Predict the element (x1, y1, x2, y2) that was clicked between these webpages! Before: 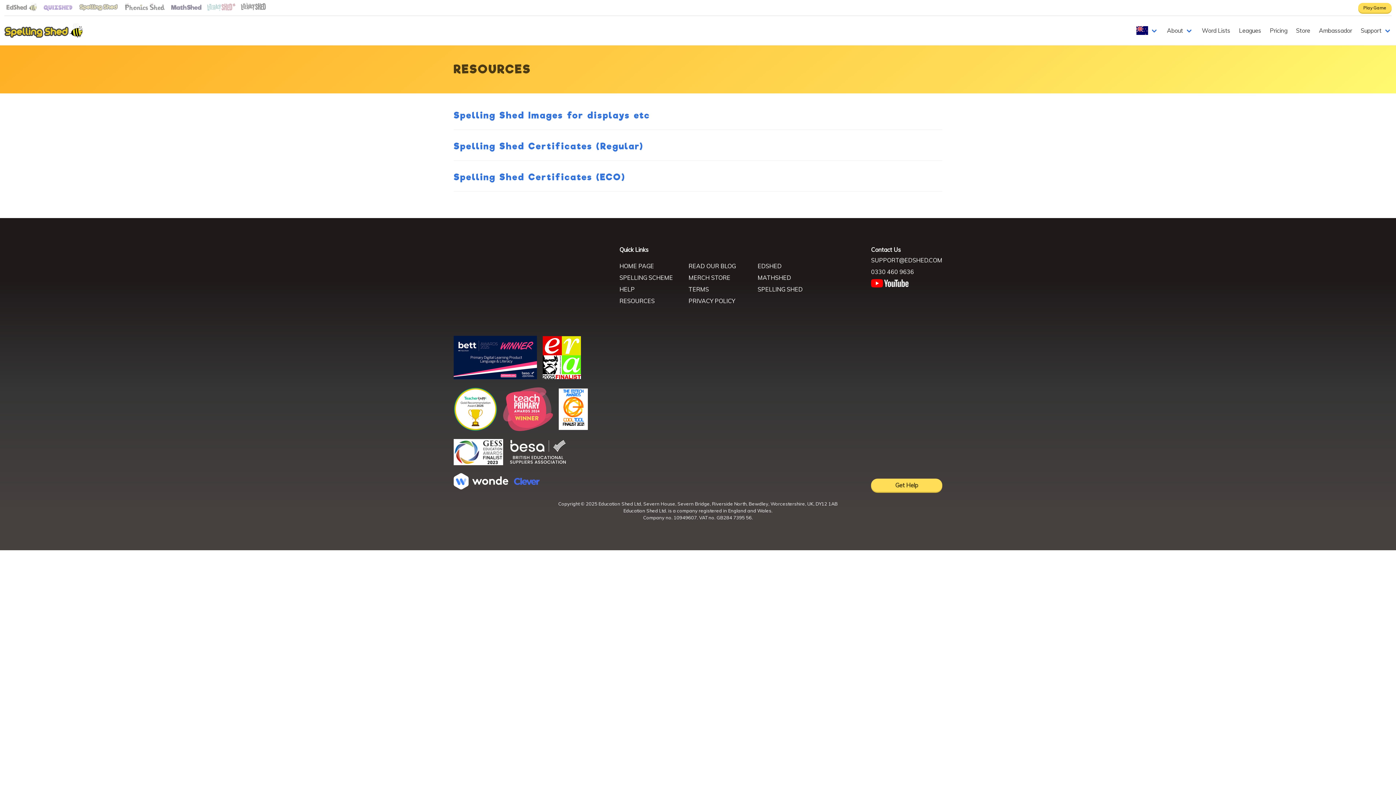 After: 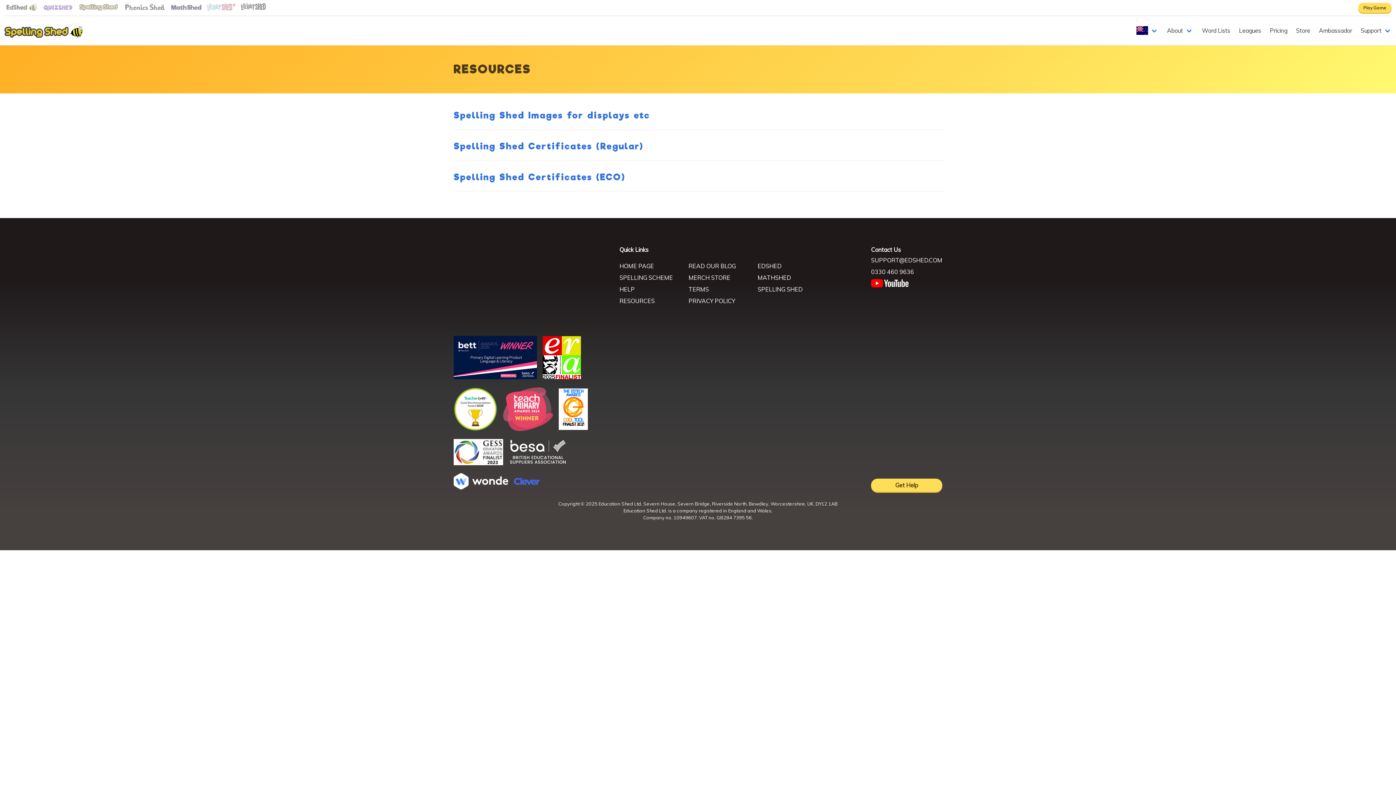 Action: bbox: (453, 425, 497, 432)